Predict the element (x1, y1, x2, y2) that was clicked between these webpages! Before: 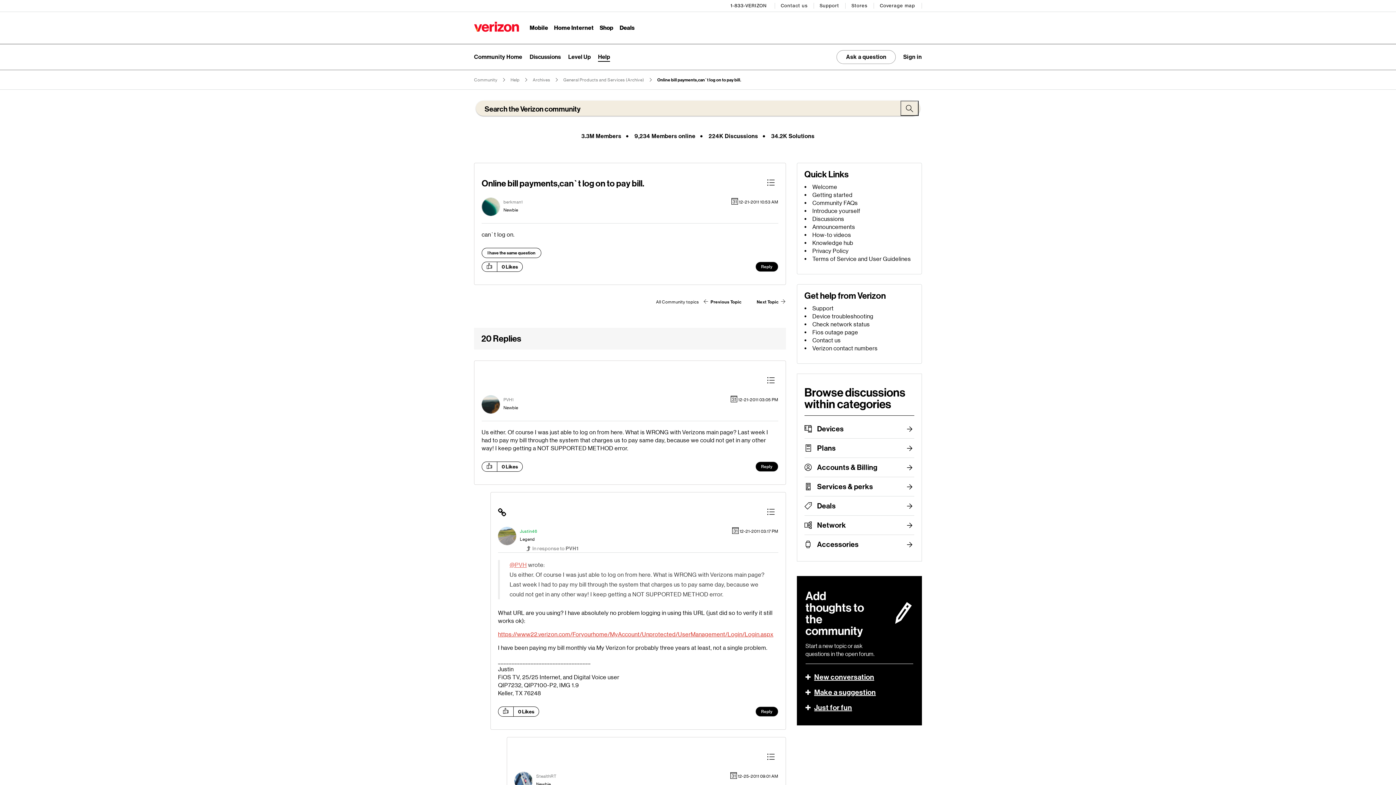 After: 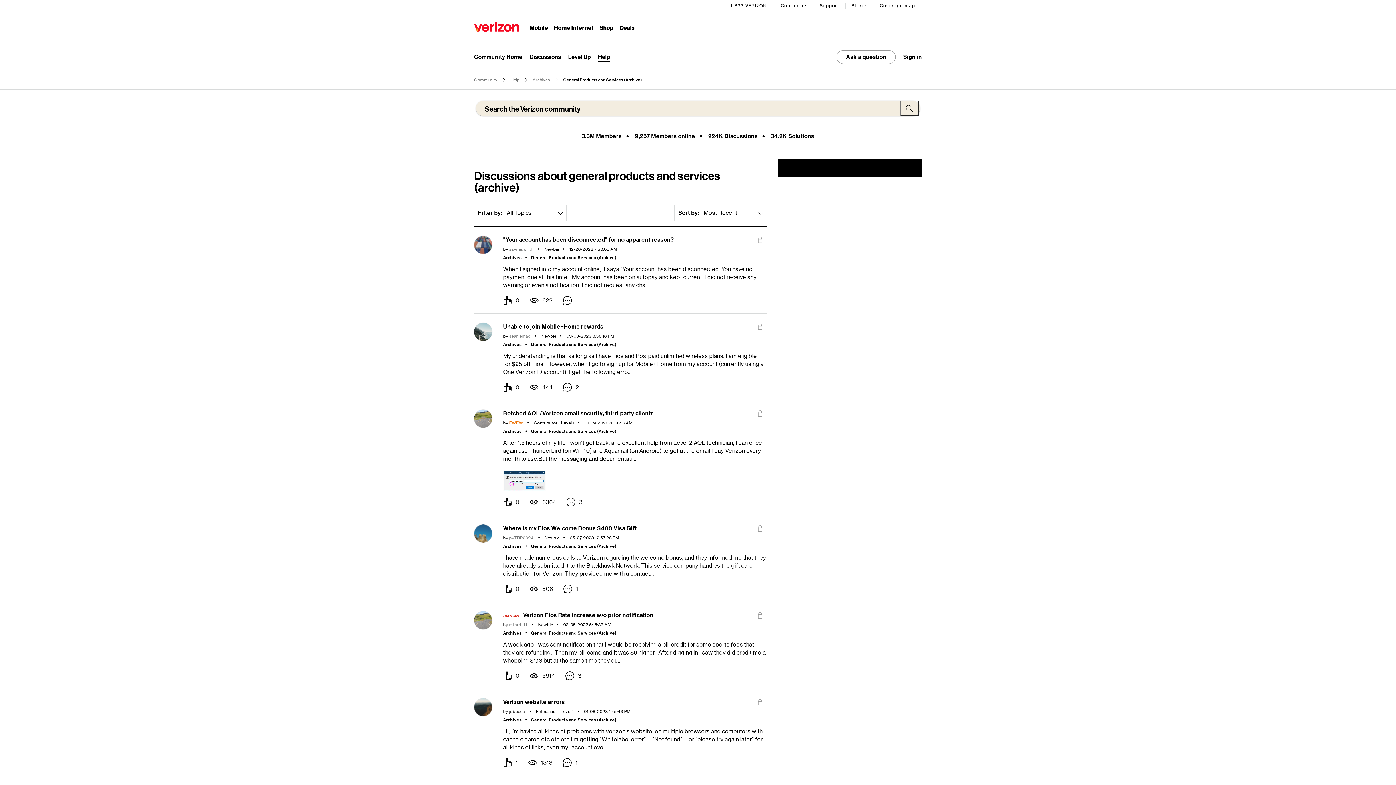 Action: label: All Community topics bbox: (651, 296, 703, 308)